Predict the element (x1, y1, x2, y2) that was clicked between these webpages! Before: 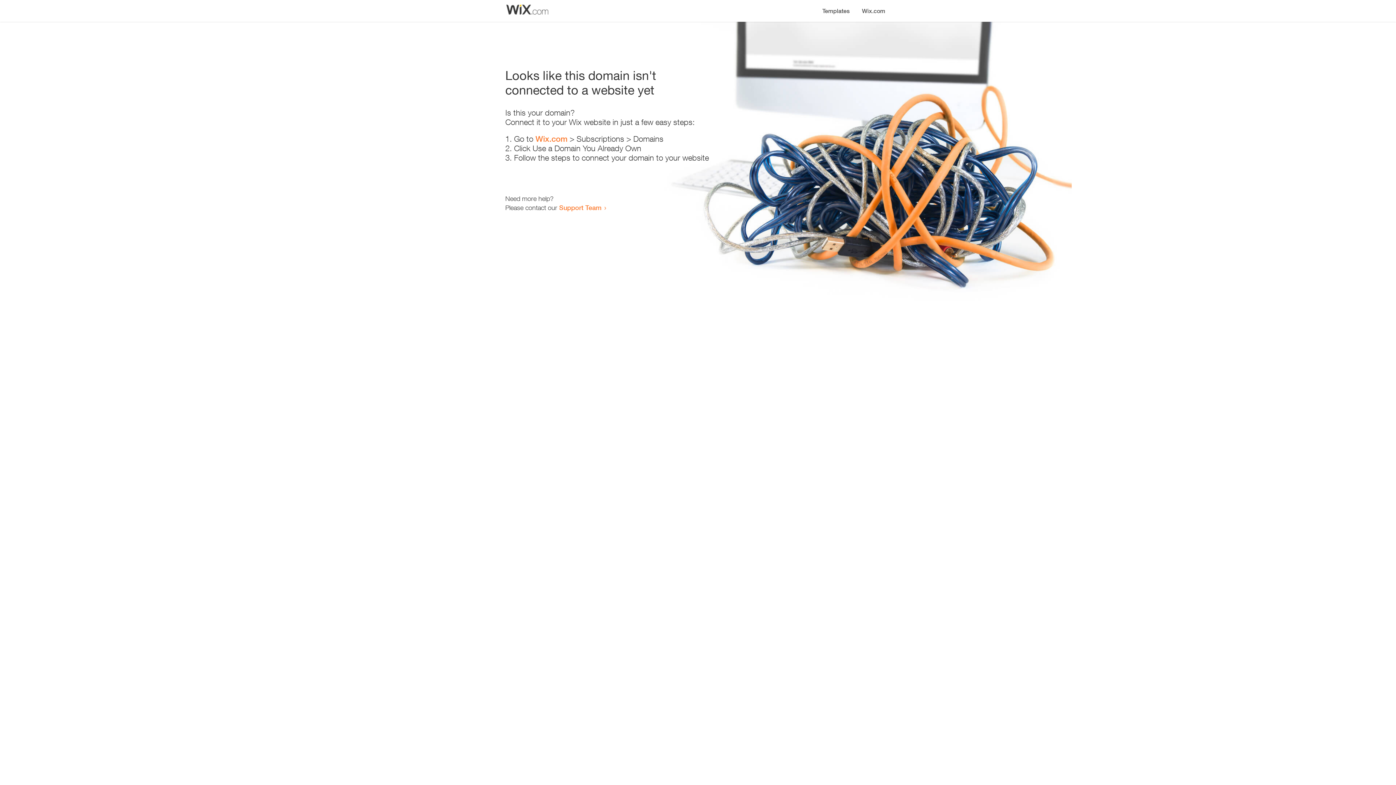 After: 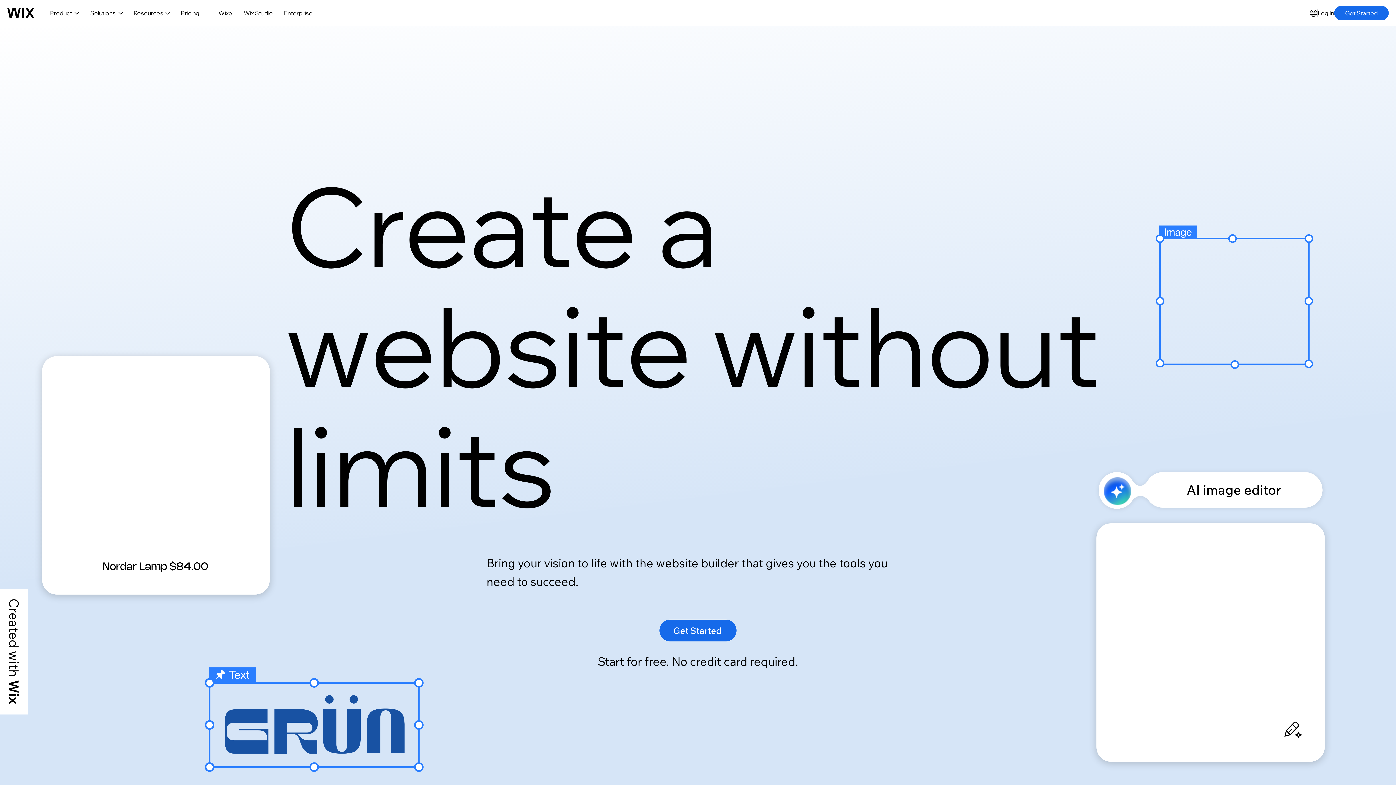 Action: bbox: (535, 134, 567, 143) label: Wix.com